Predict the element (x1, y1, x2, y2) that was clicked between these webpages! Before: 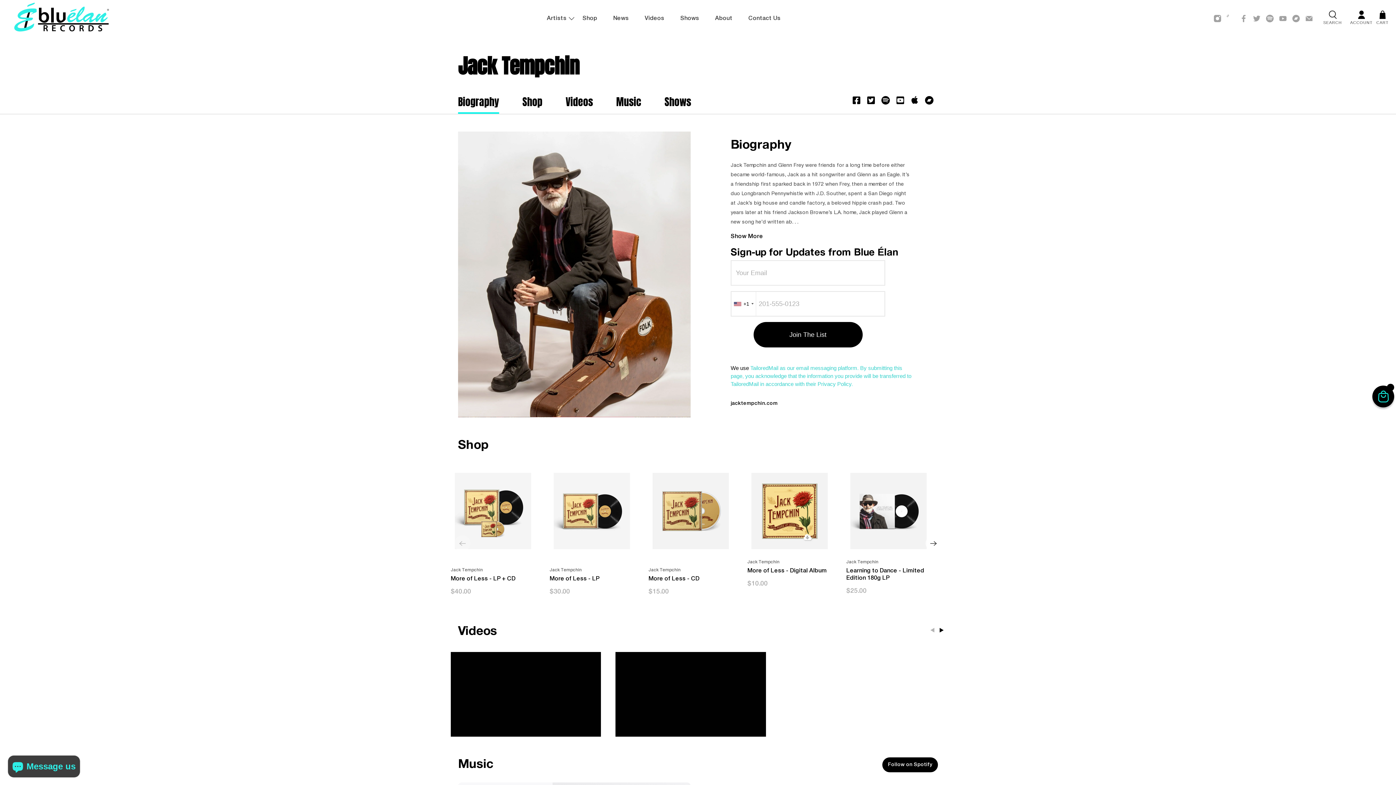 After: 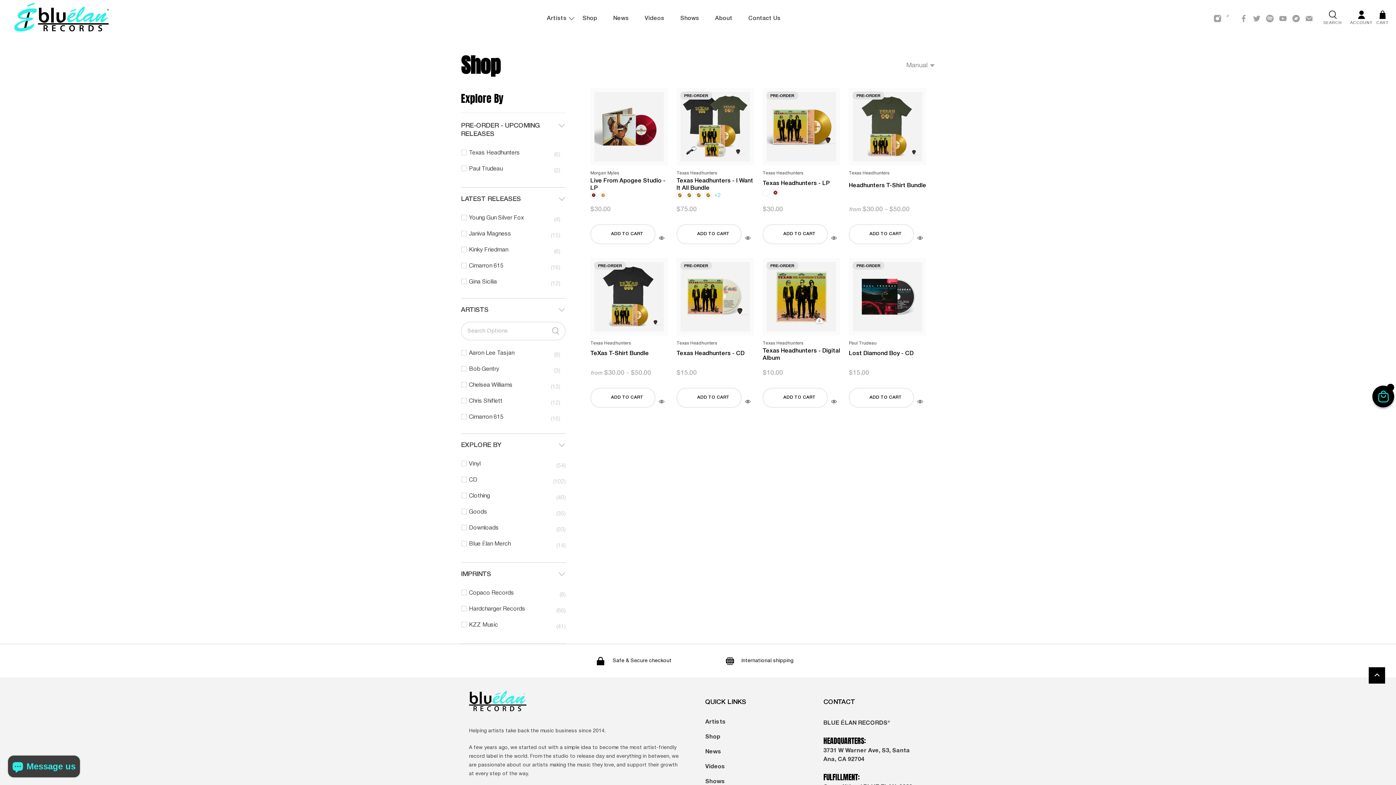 Action: bbox: (574, 9, 605, 27) label: Shop